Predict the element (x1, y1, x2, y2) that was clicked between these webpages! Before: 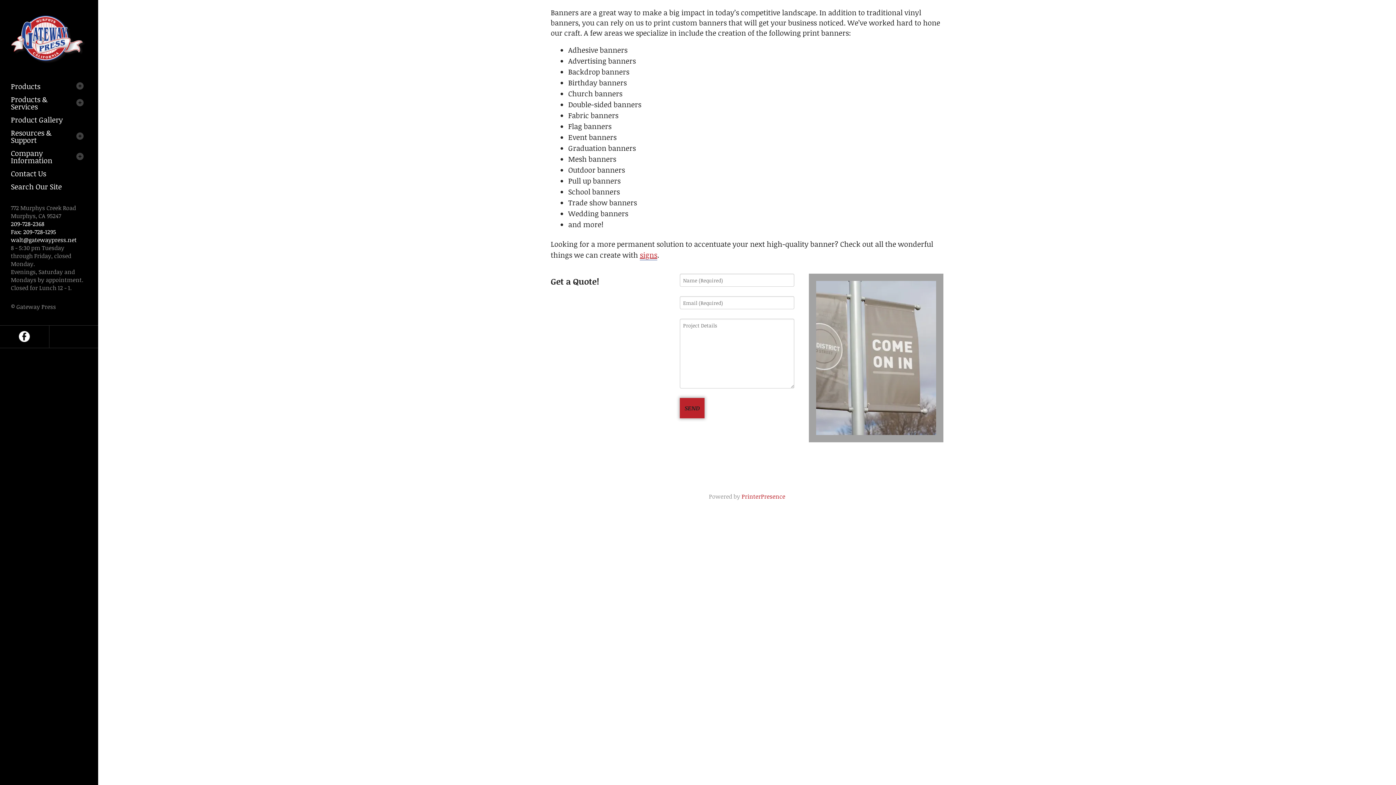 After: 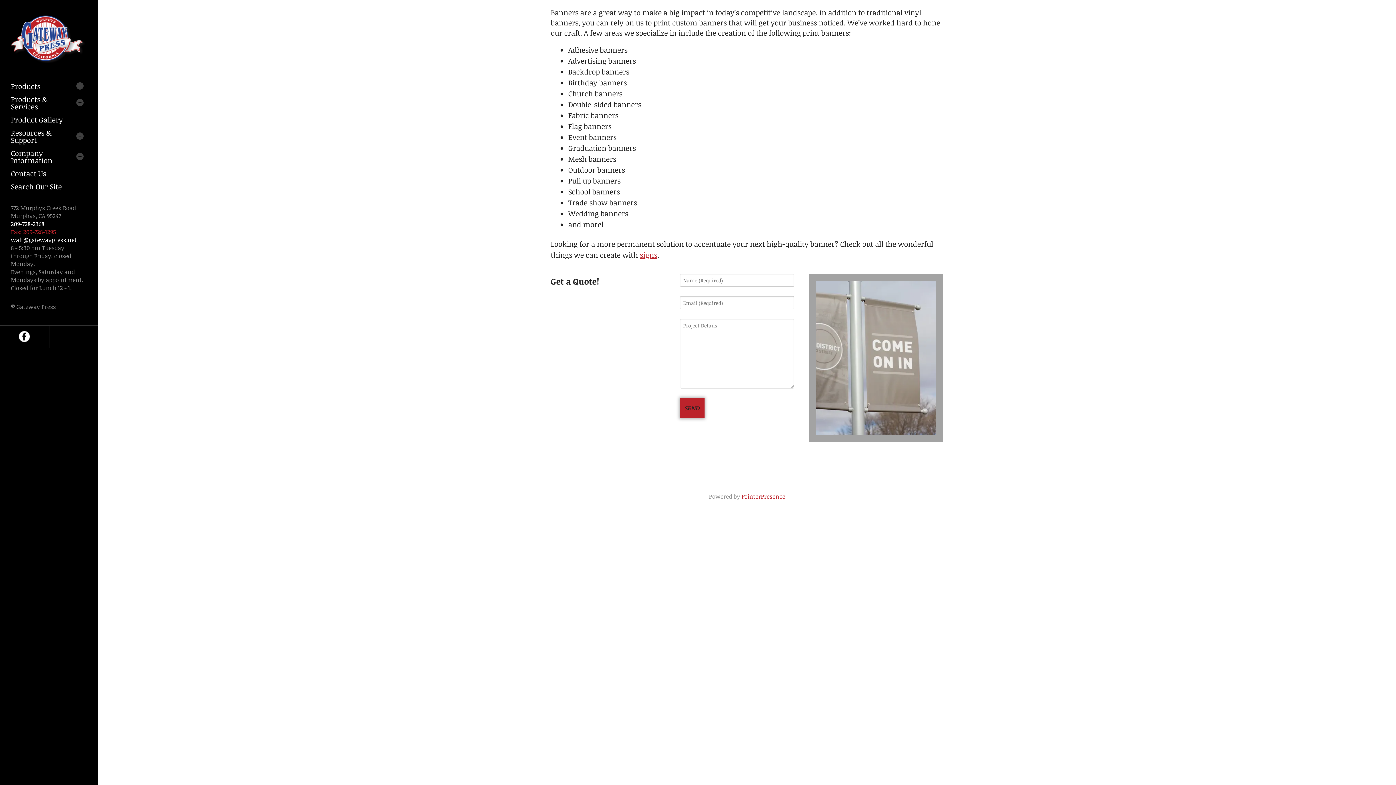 Action: bbox: (10, 227, 56, 235) label: Fax: 209-728-1295